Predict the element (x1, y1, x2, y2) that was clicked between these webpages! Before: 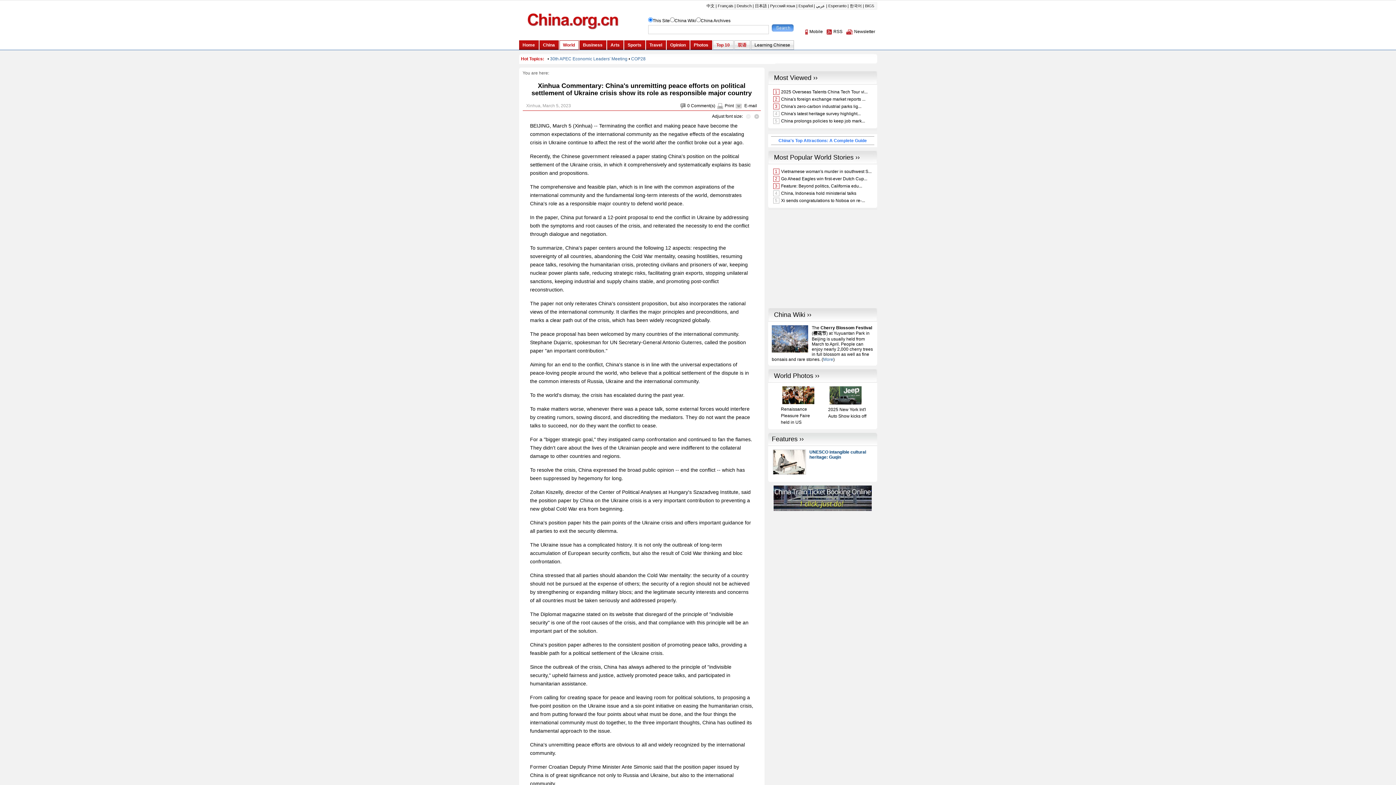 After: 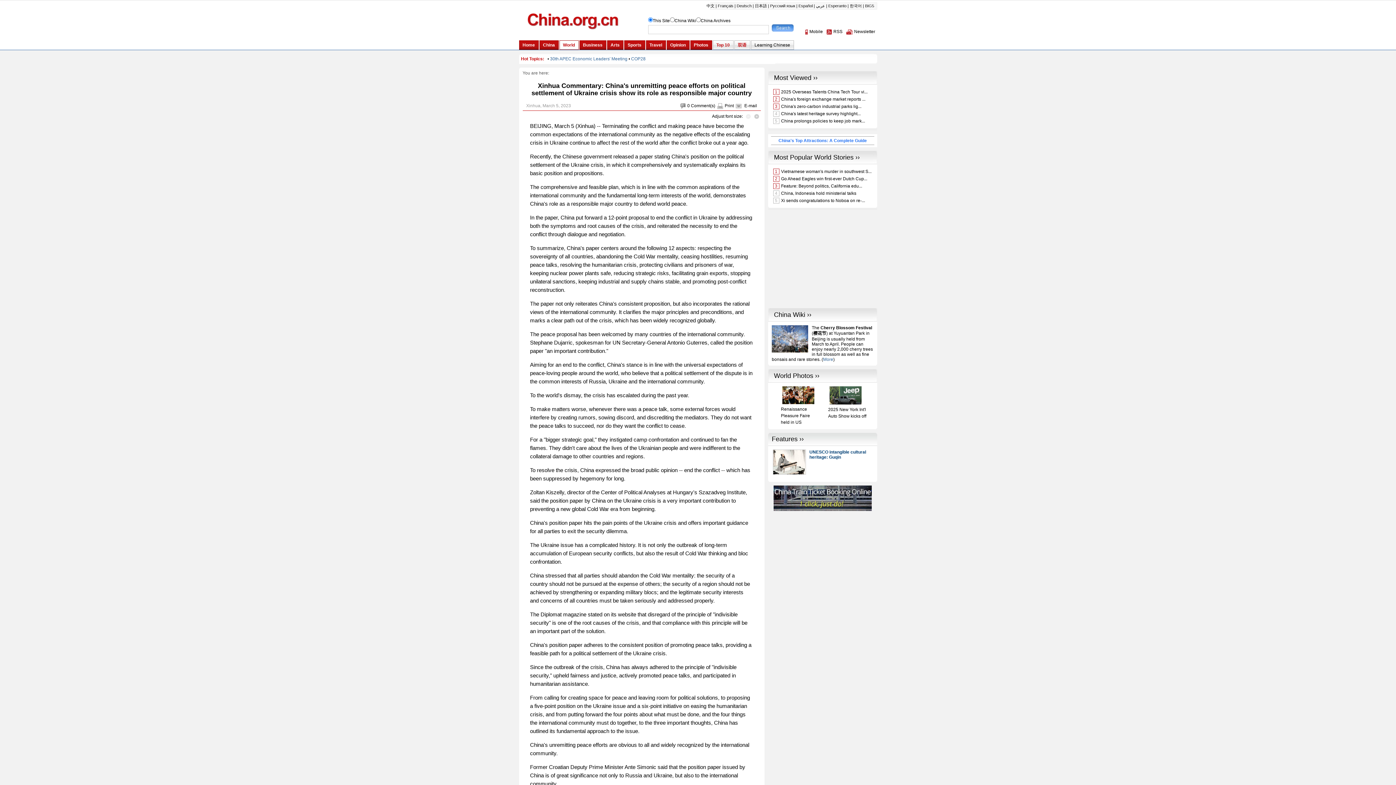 Action: bbox: (752, 113, 760, 118)